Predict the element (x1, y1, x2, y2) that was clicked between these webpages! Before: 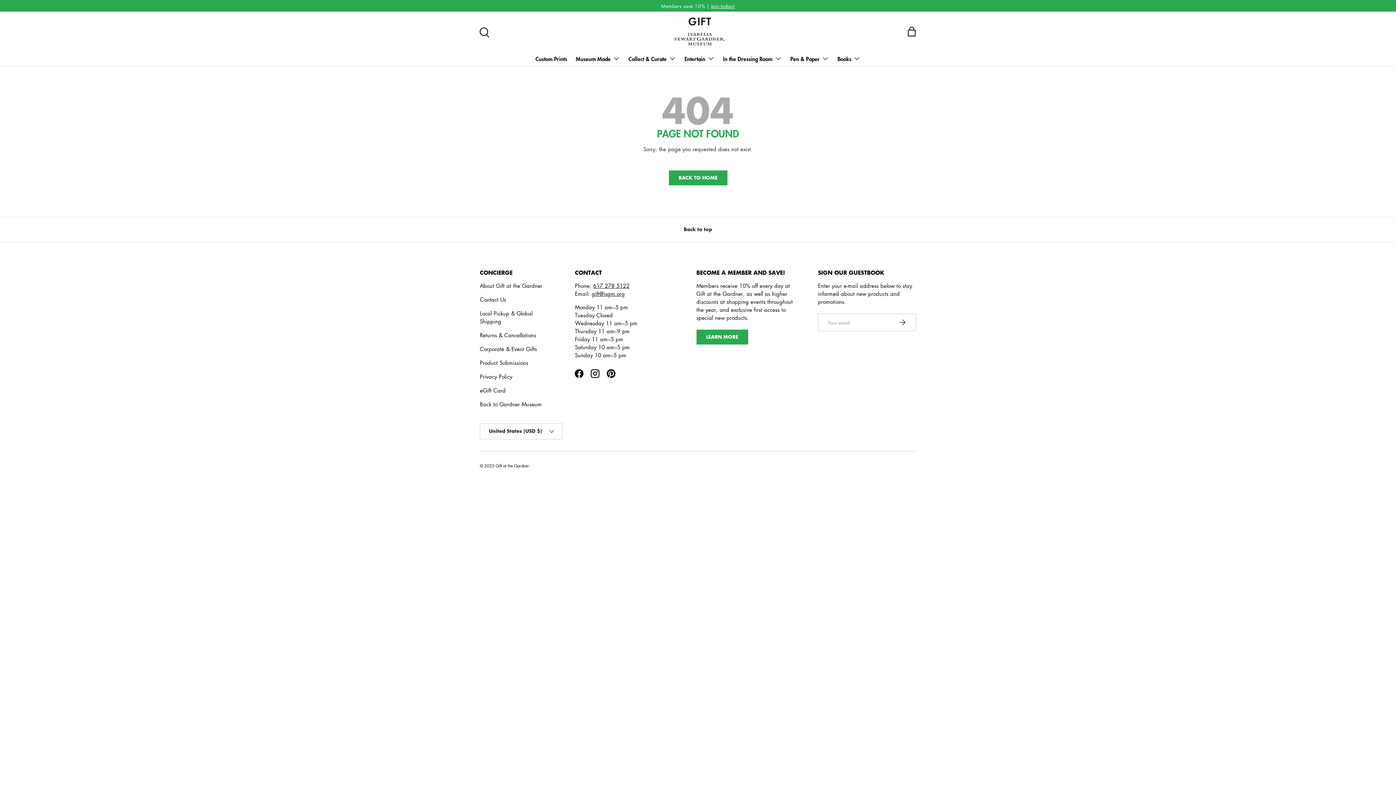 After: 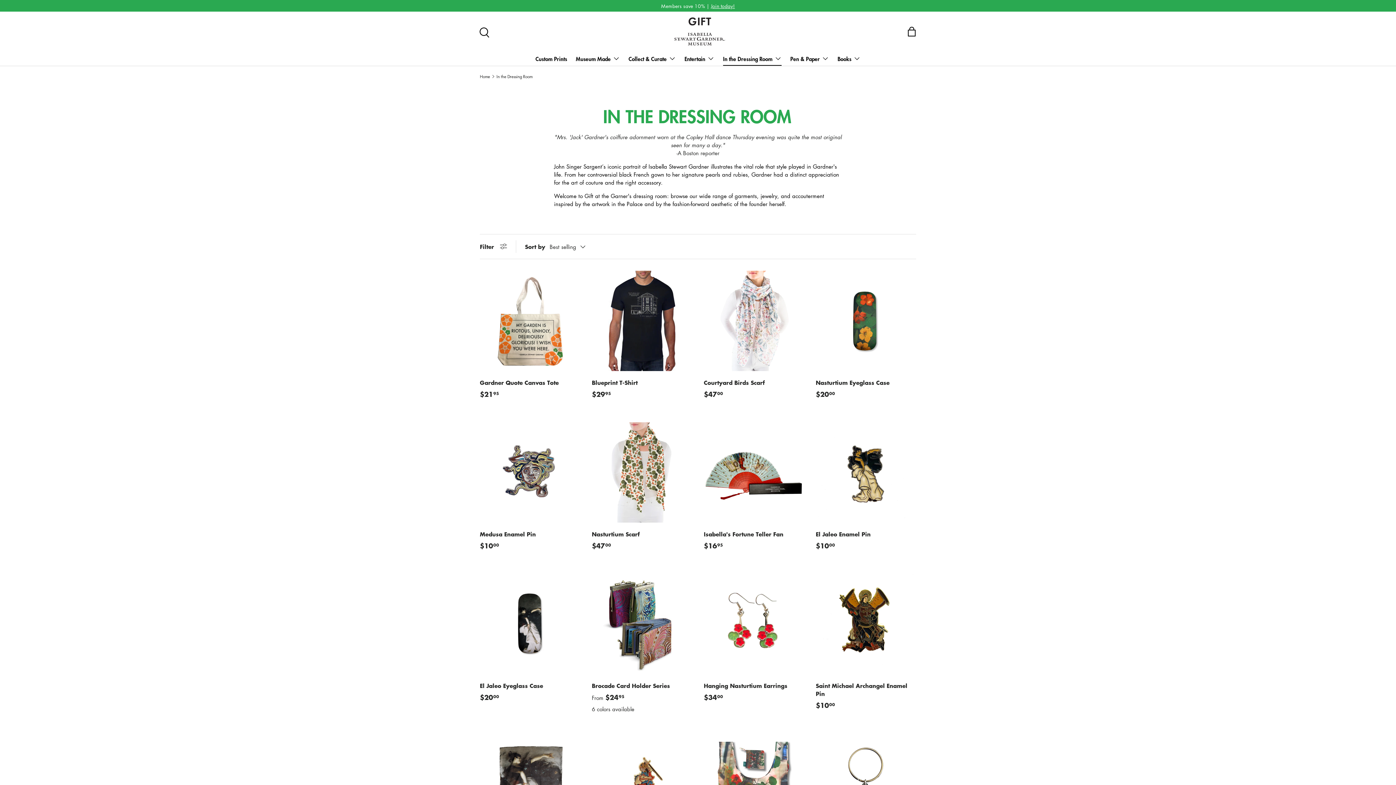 Action: bbox: (723, 51, 781, 65) label: In the Dressing Room